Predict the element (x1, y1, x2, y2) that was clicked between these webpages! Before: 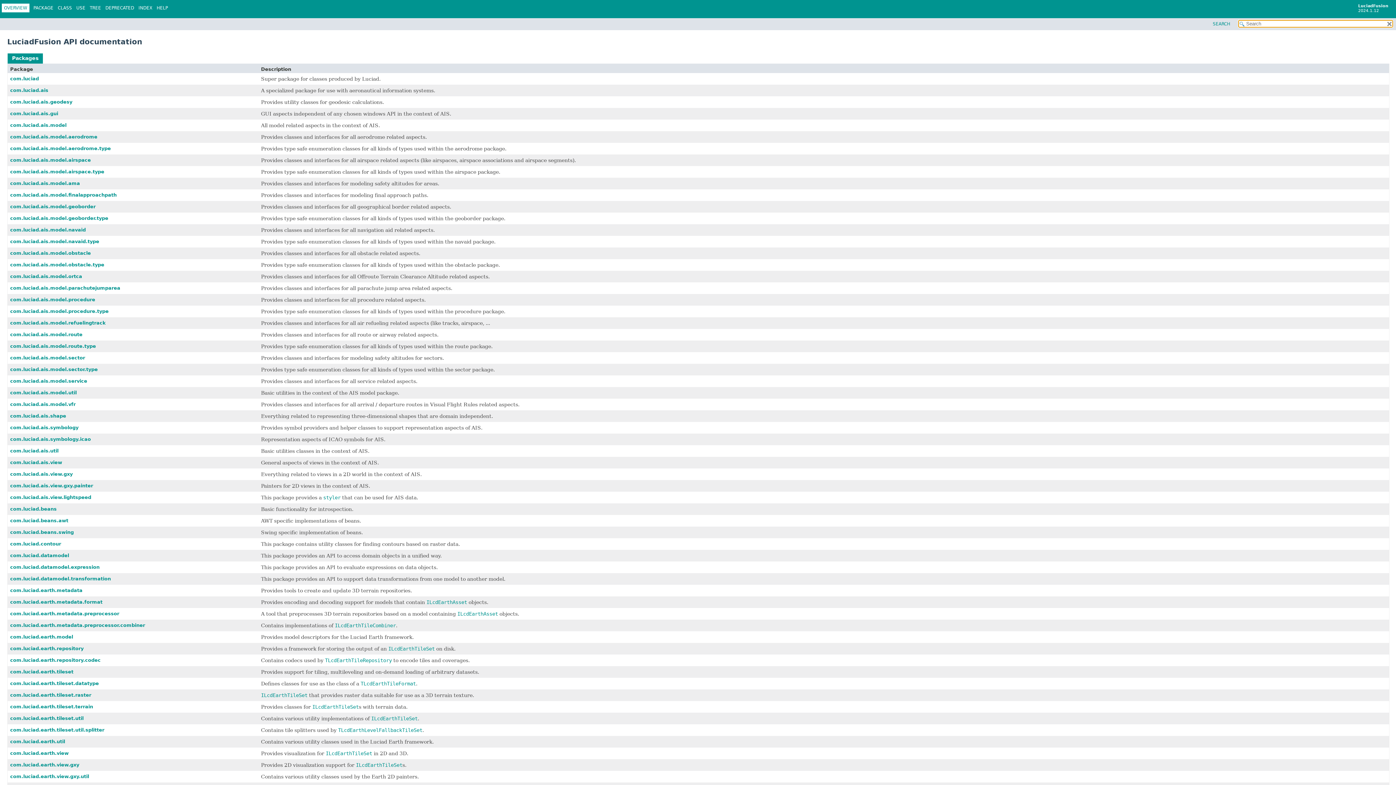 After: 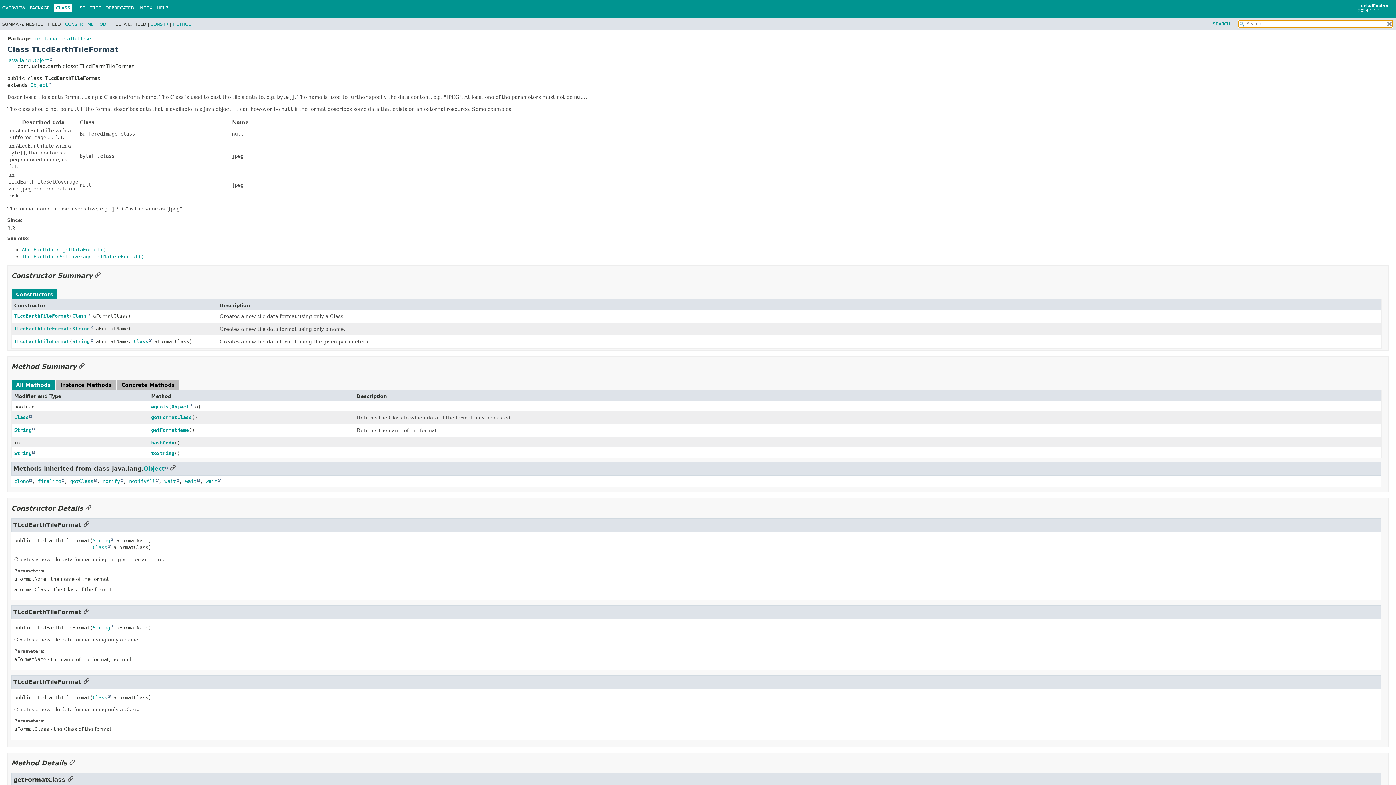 Action: label: TLcdEarthTileFormat bbox: (360, 681, 416, 687)